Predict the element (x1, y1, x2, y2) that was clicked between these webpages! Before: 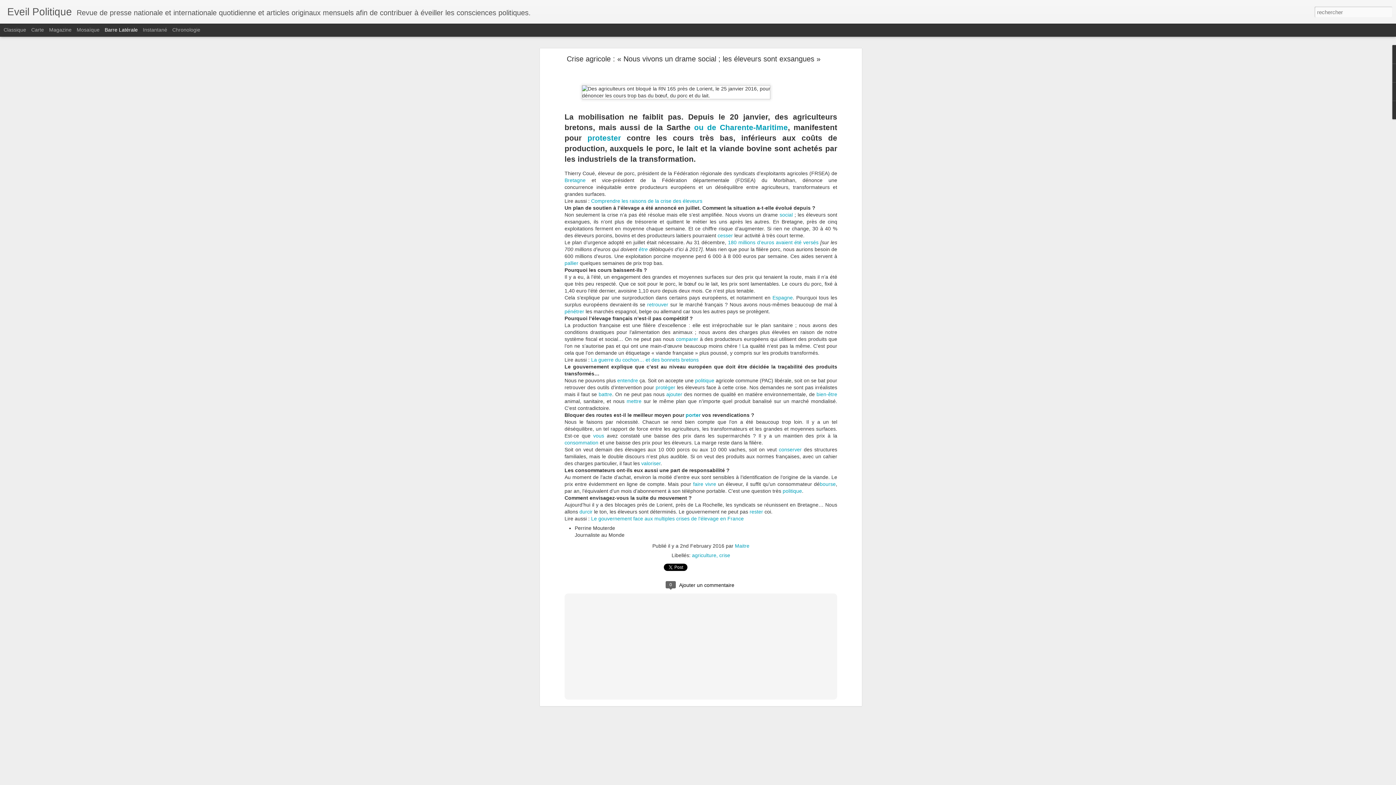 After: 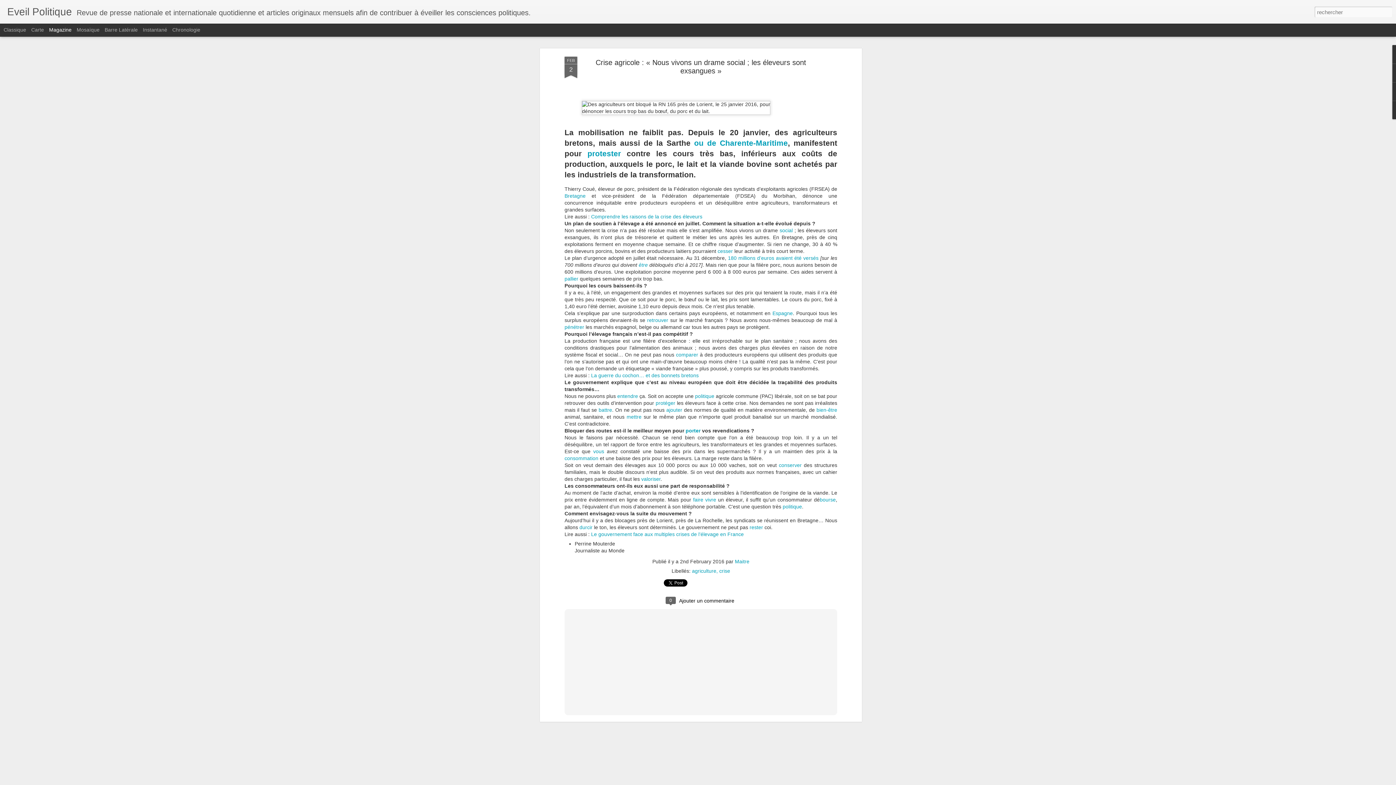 Action: bbox: (49, 26, 71, 32) label: Magazine